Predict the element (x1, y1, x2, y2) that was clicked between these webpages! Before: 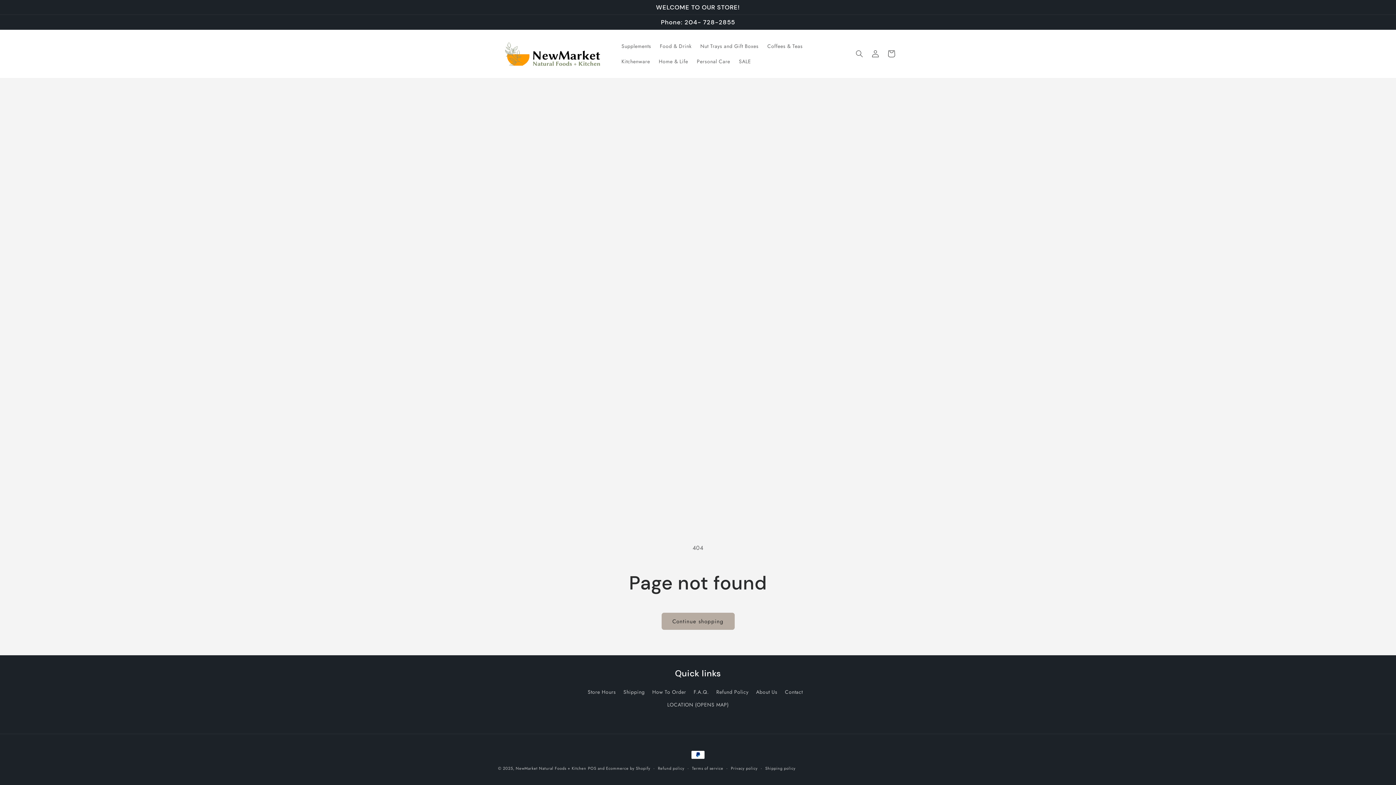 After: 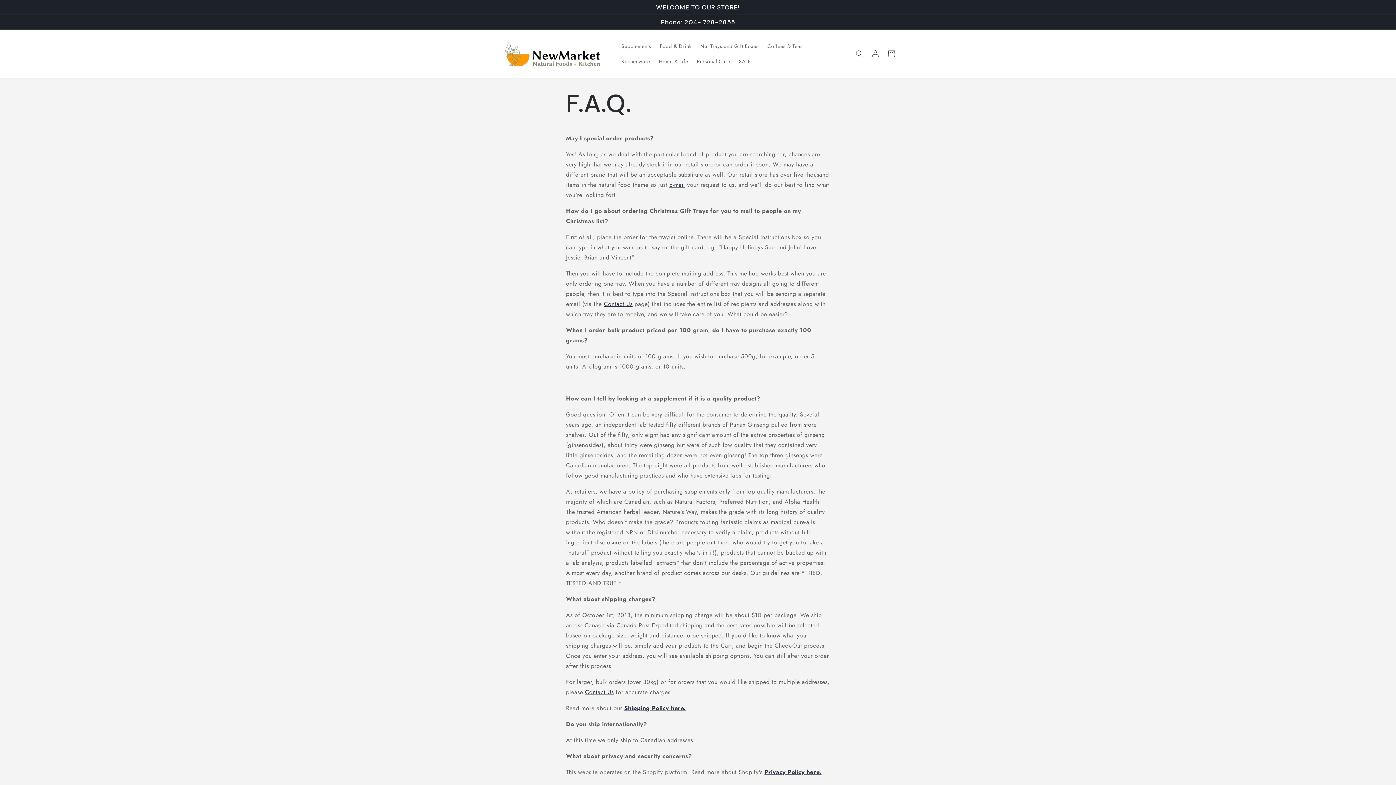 Action: label: F.A.Q. bbox: (693, 686, 708, 698)